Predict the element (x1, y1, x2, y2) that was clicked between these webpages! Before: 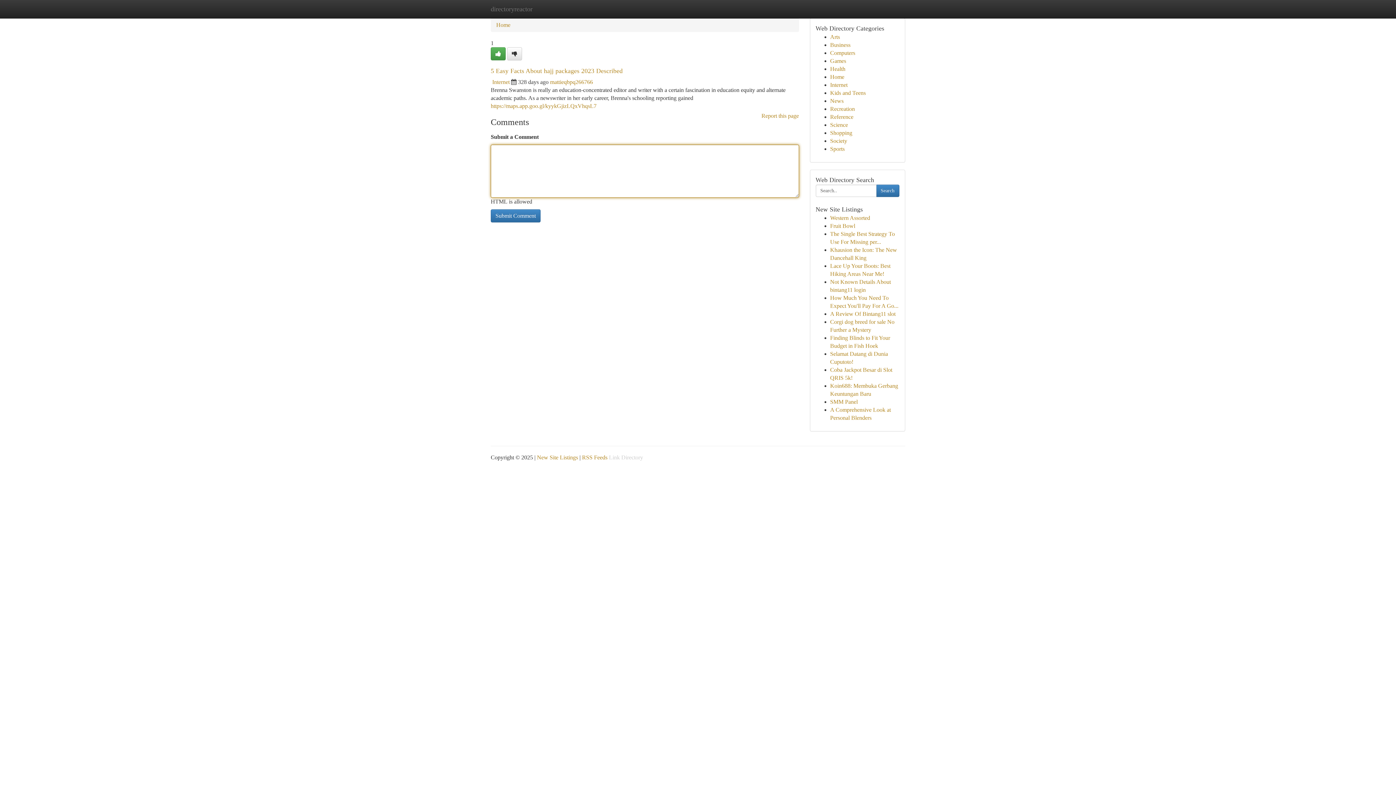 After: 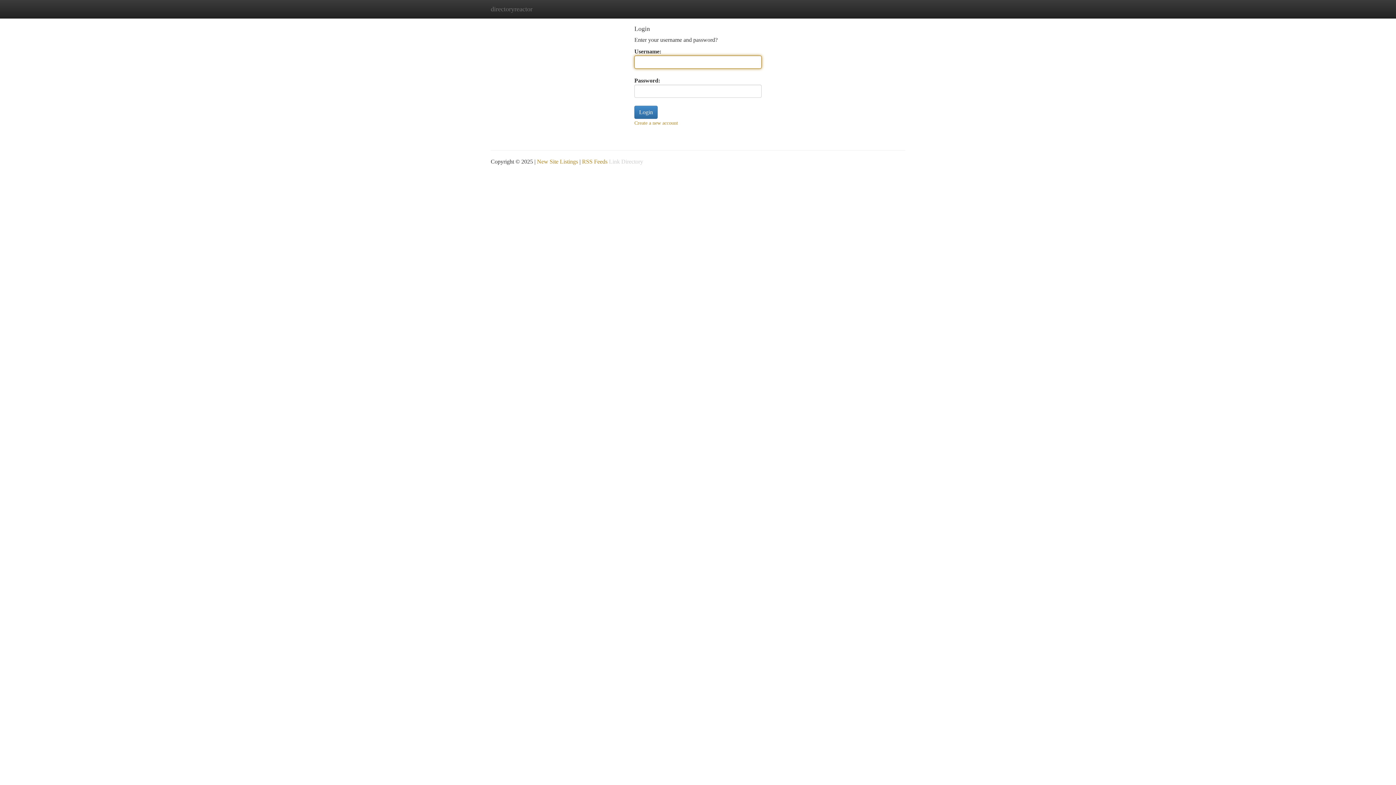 Action: label: mattieqbpq266766 bbox: (550, 78, 593, 85)